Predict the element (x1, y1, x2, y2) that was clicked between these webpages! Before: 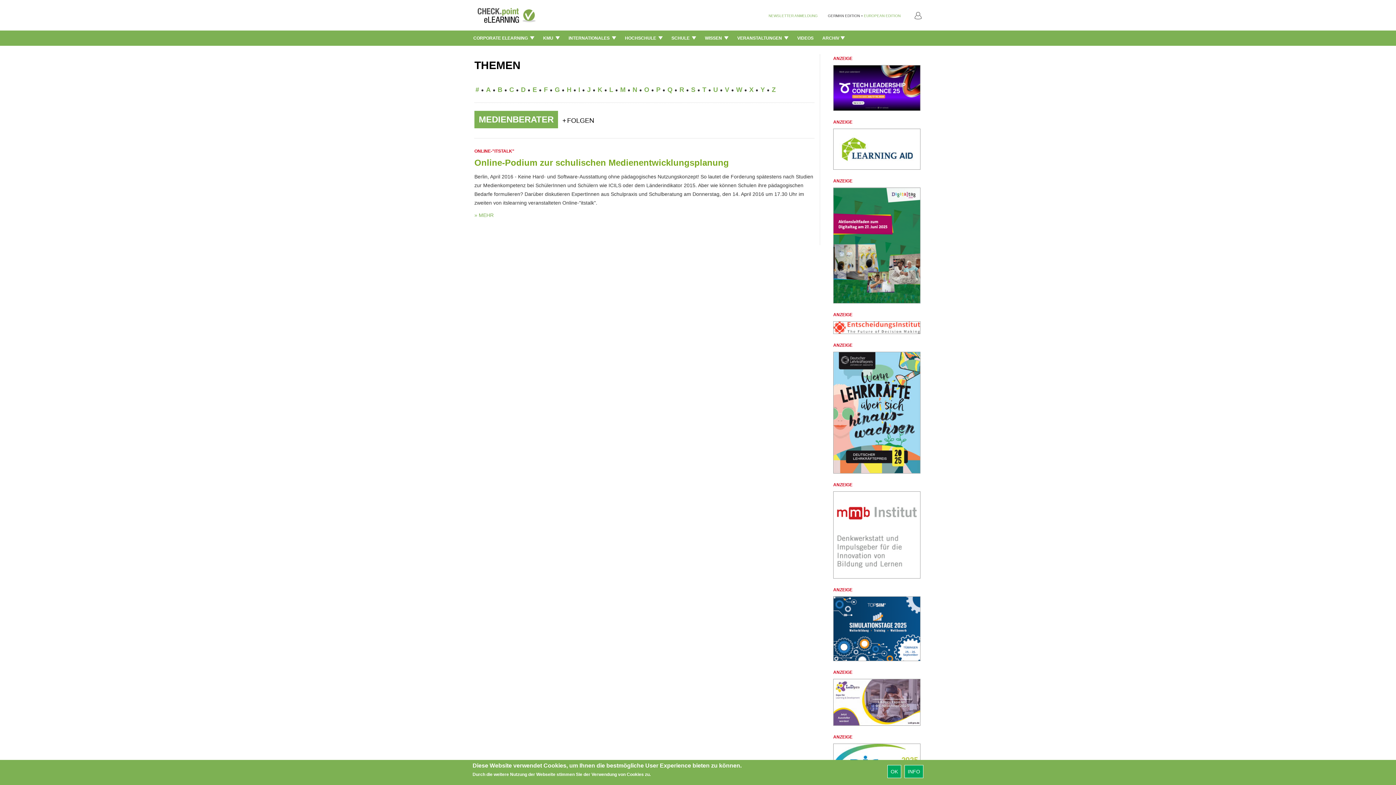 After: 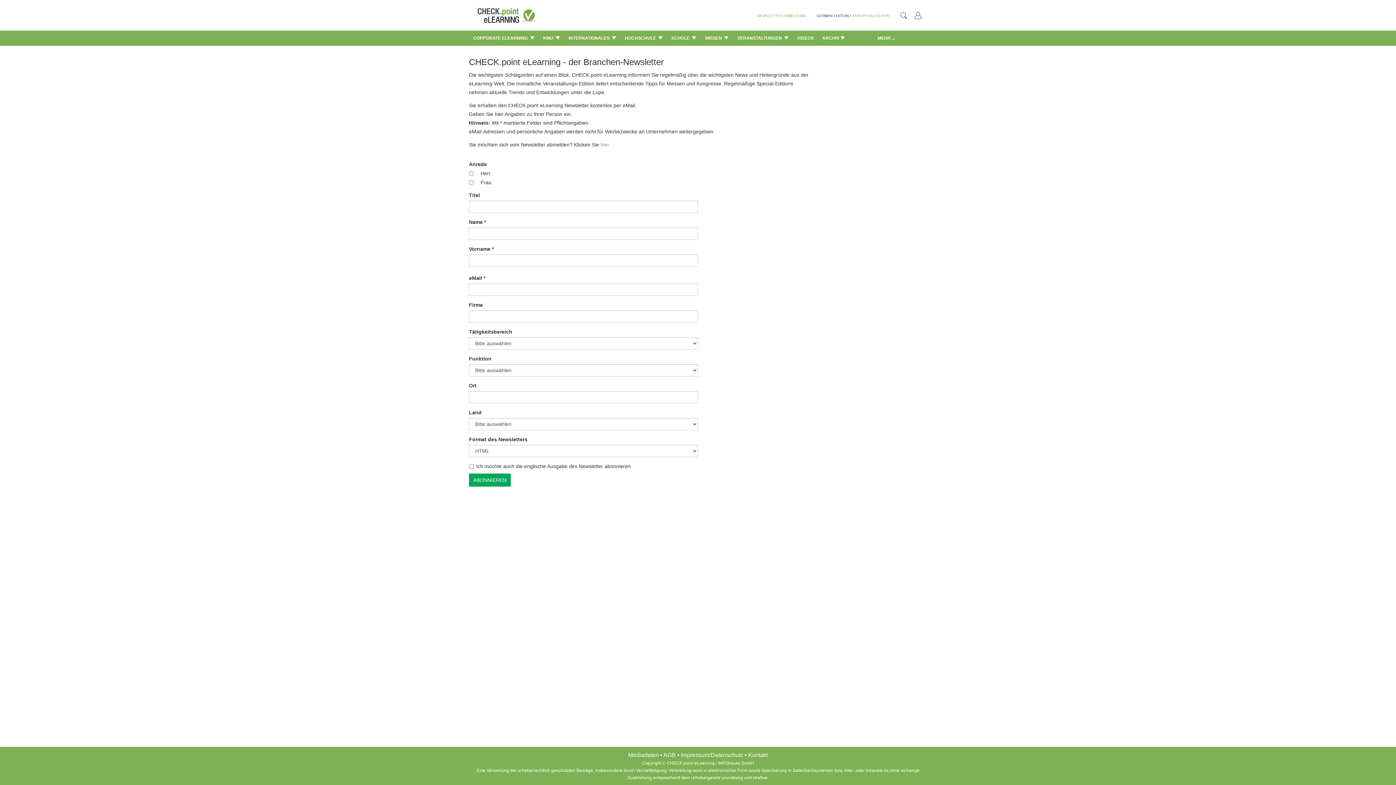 Action: label: NEWSLETTER ANMELDUNG bbox: (768, 13, 817, 17)